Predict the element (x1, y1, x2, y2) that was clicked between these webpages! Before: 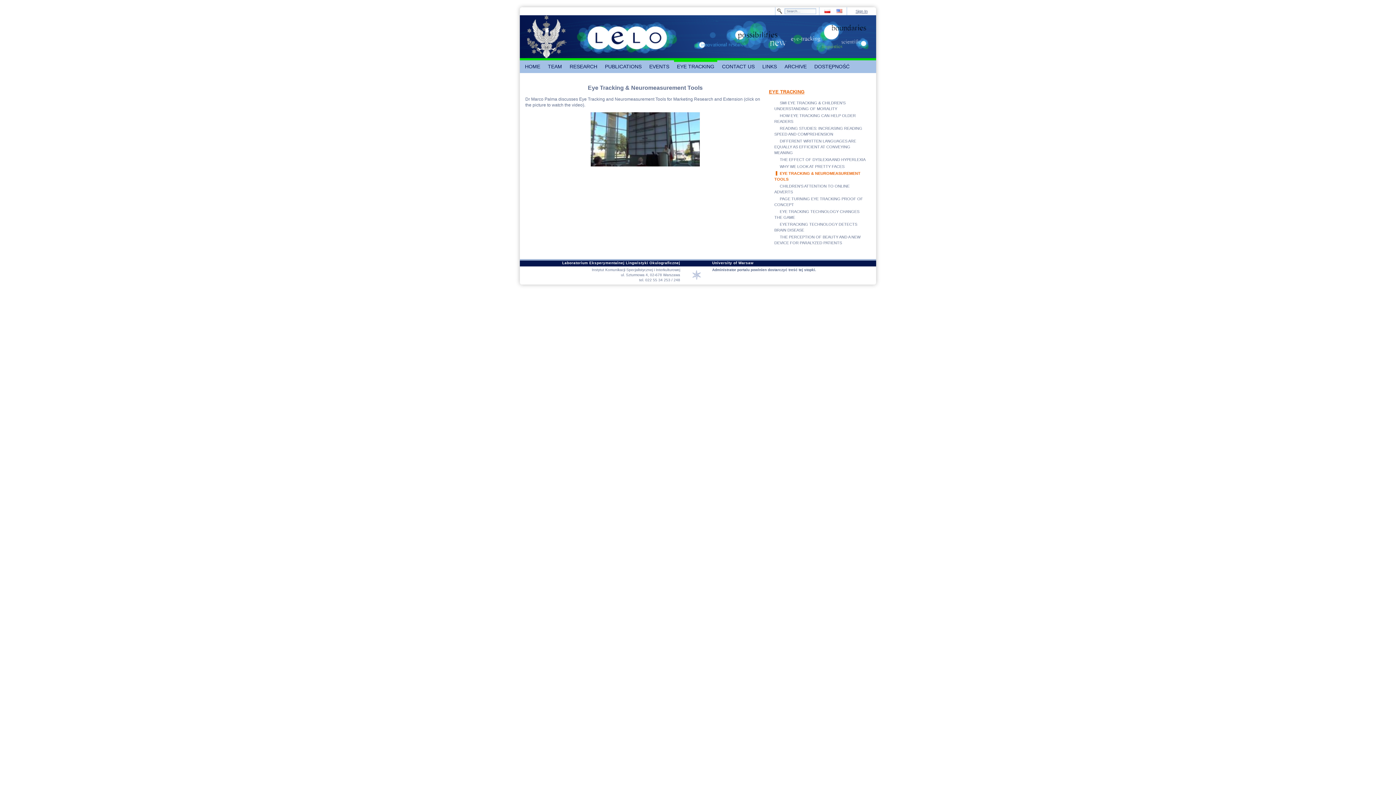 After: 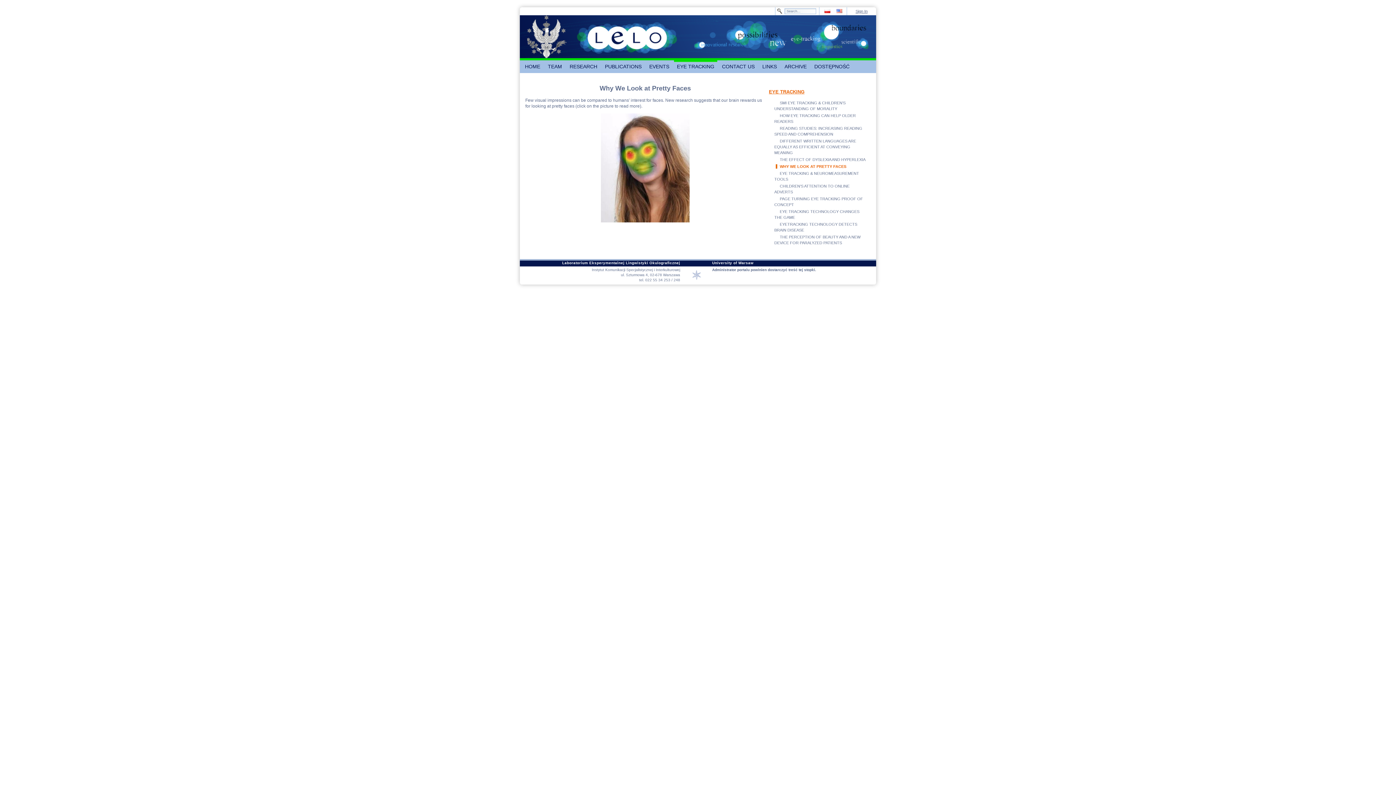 Action: label: WHY WE LOOK AT PRETTY FACES bbox: (774, 164, 844, 168)